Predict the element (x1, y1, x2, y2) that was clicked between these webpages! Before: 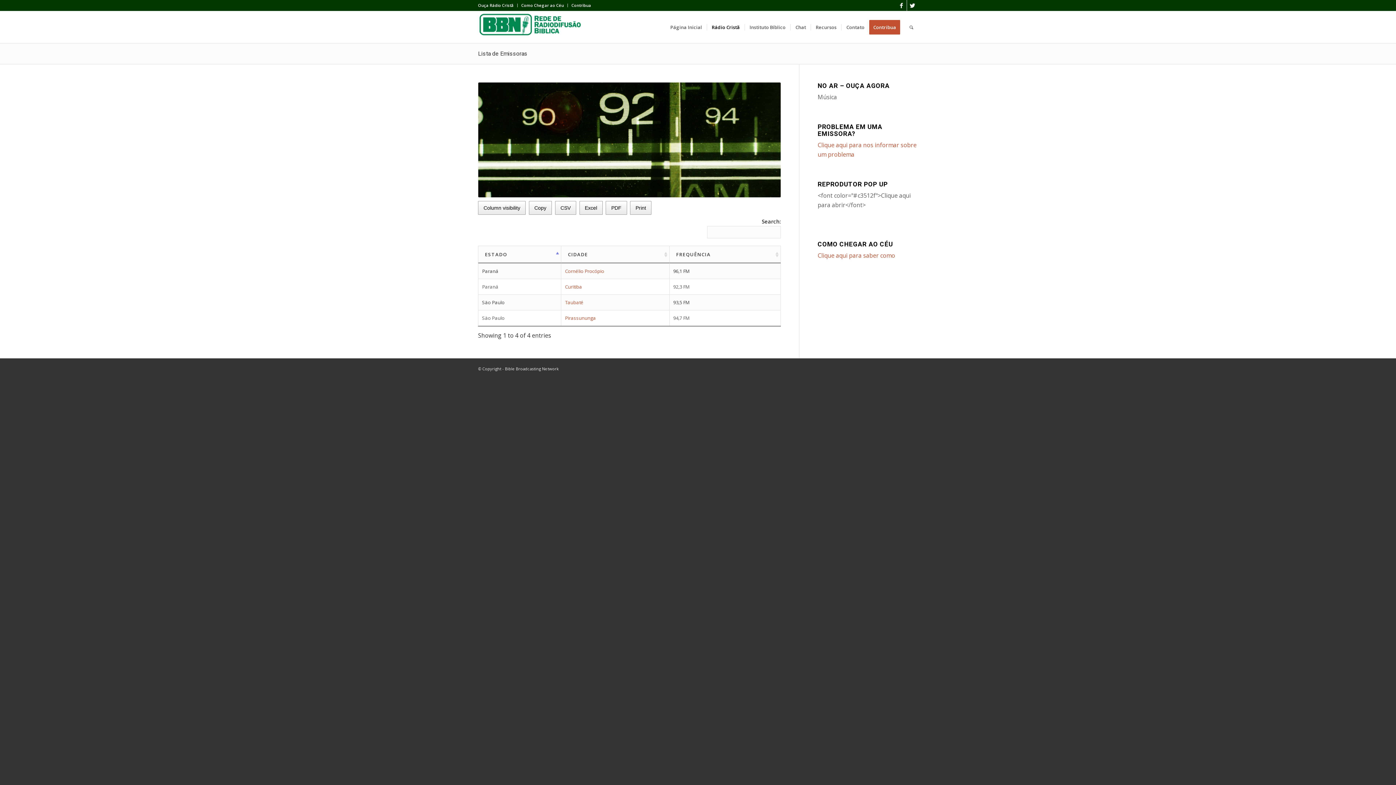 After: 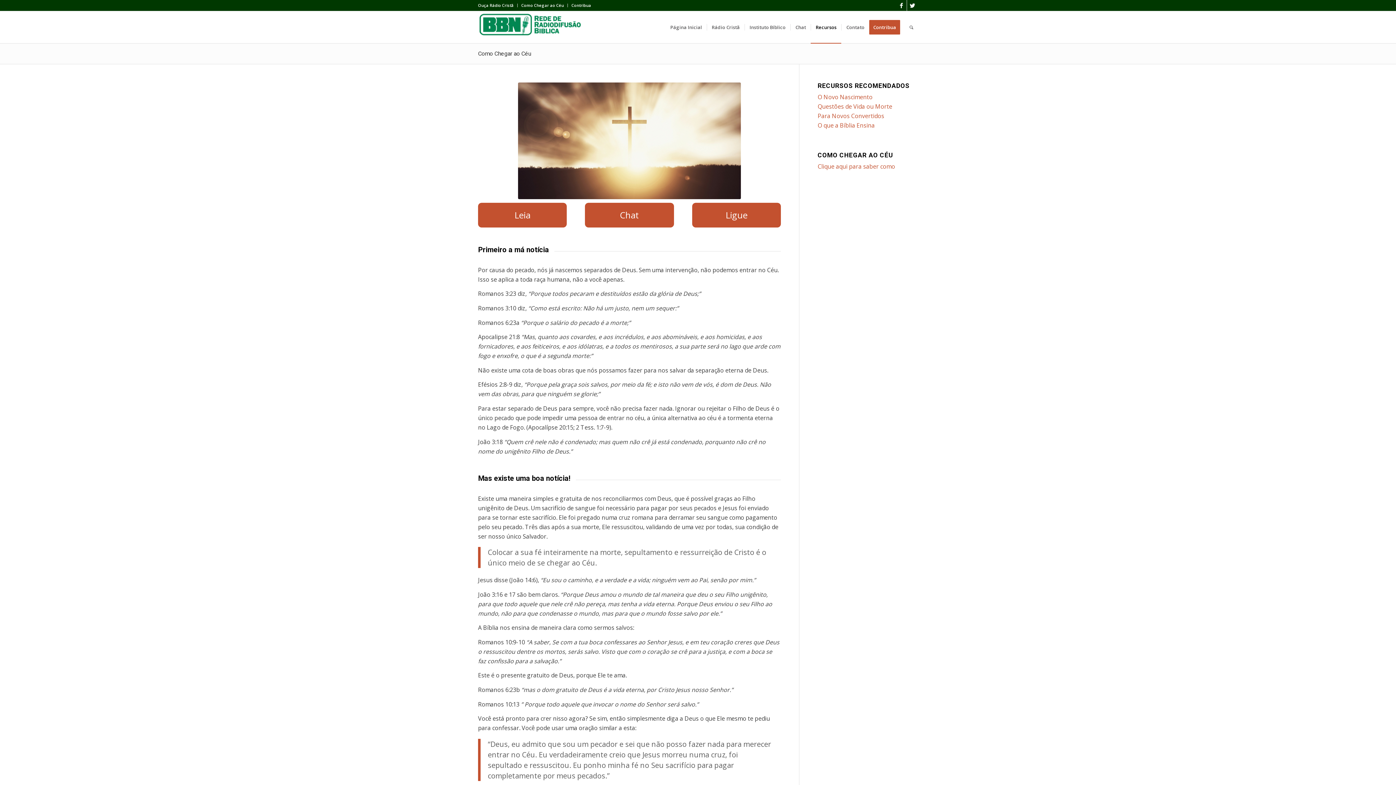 Action: bbox: (521, 0, 564, 10) label: Como Chegar ao Céu